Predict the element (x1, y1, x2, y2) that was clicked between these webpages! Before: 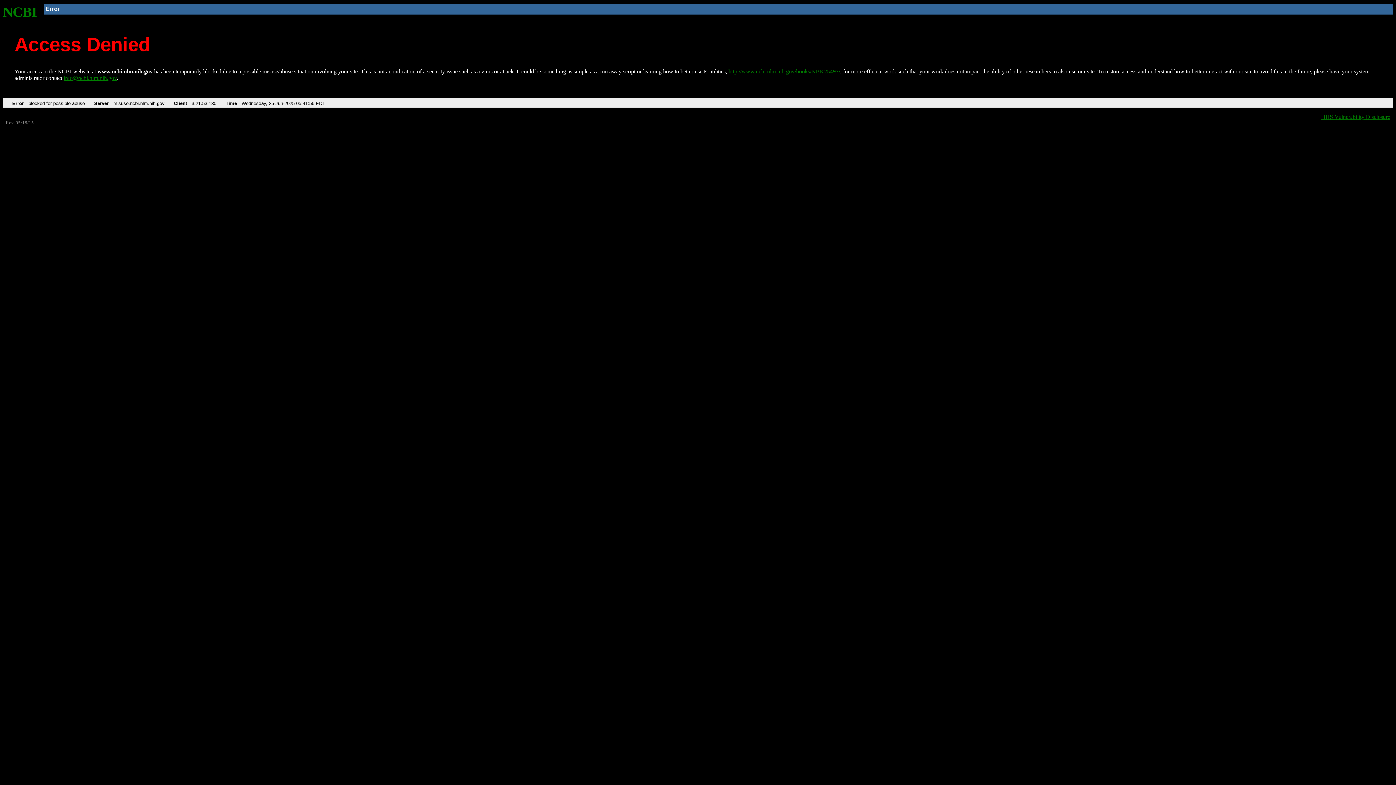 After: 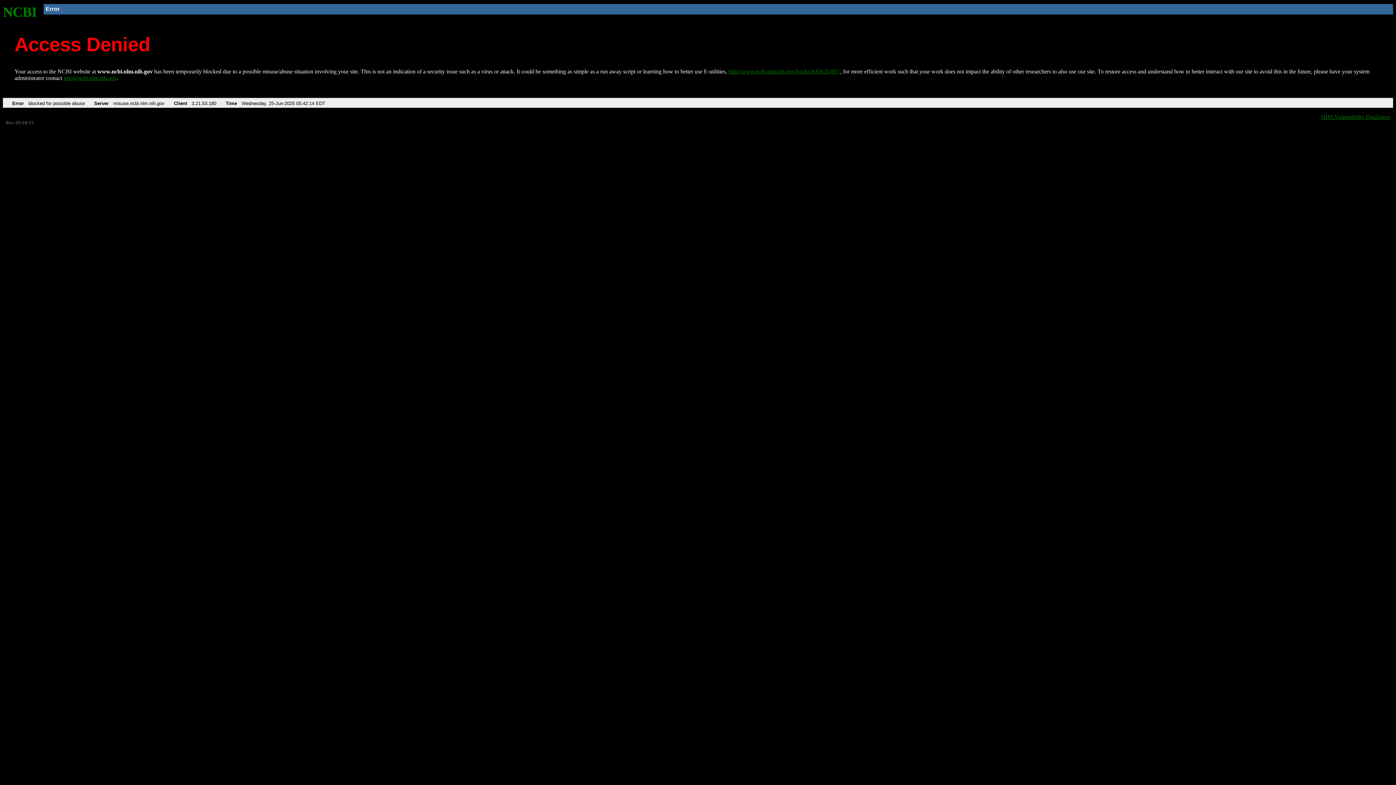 Action: bbox: (2, 4, 37, 19) label: NCBI